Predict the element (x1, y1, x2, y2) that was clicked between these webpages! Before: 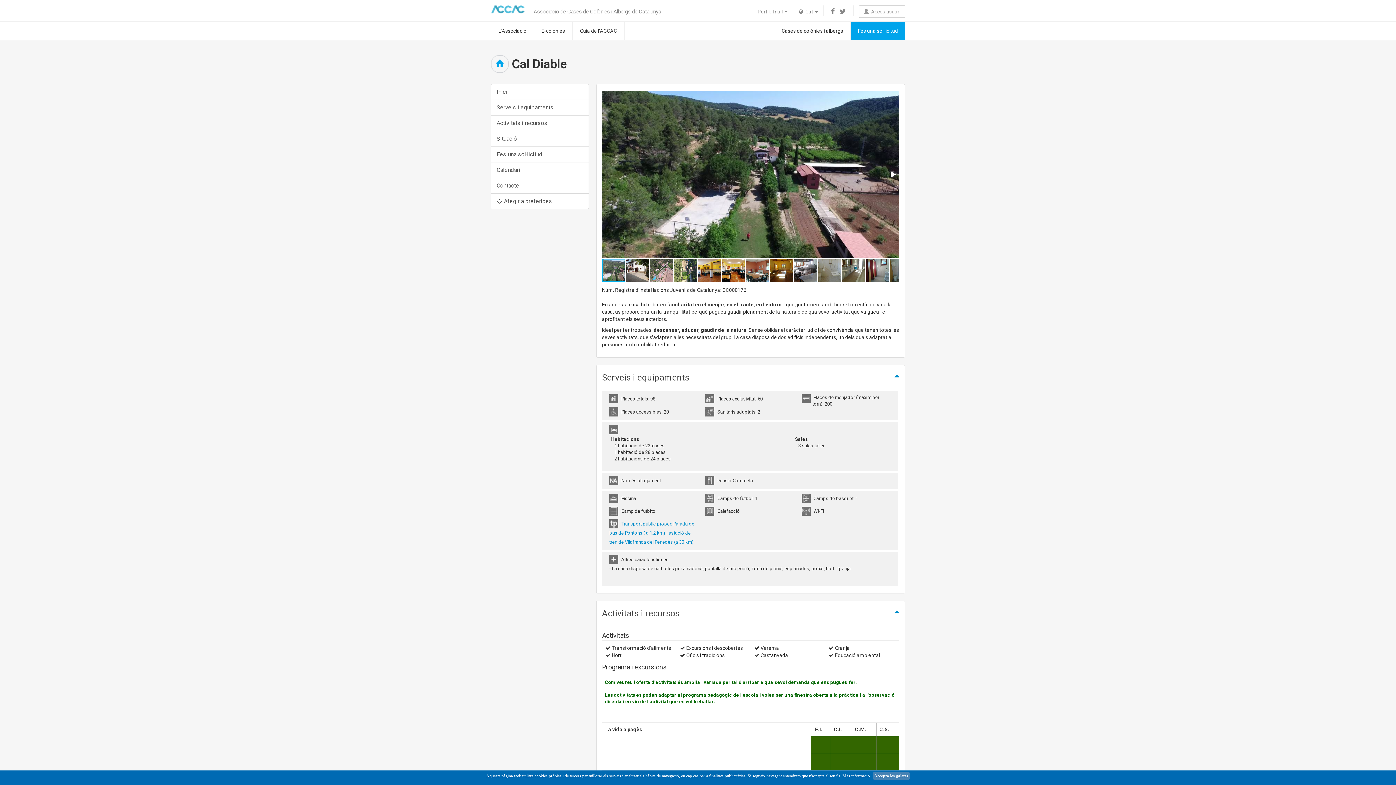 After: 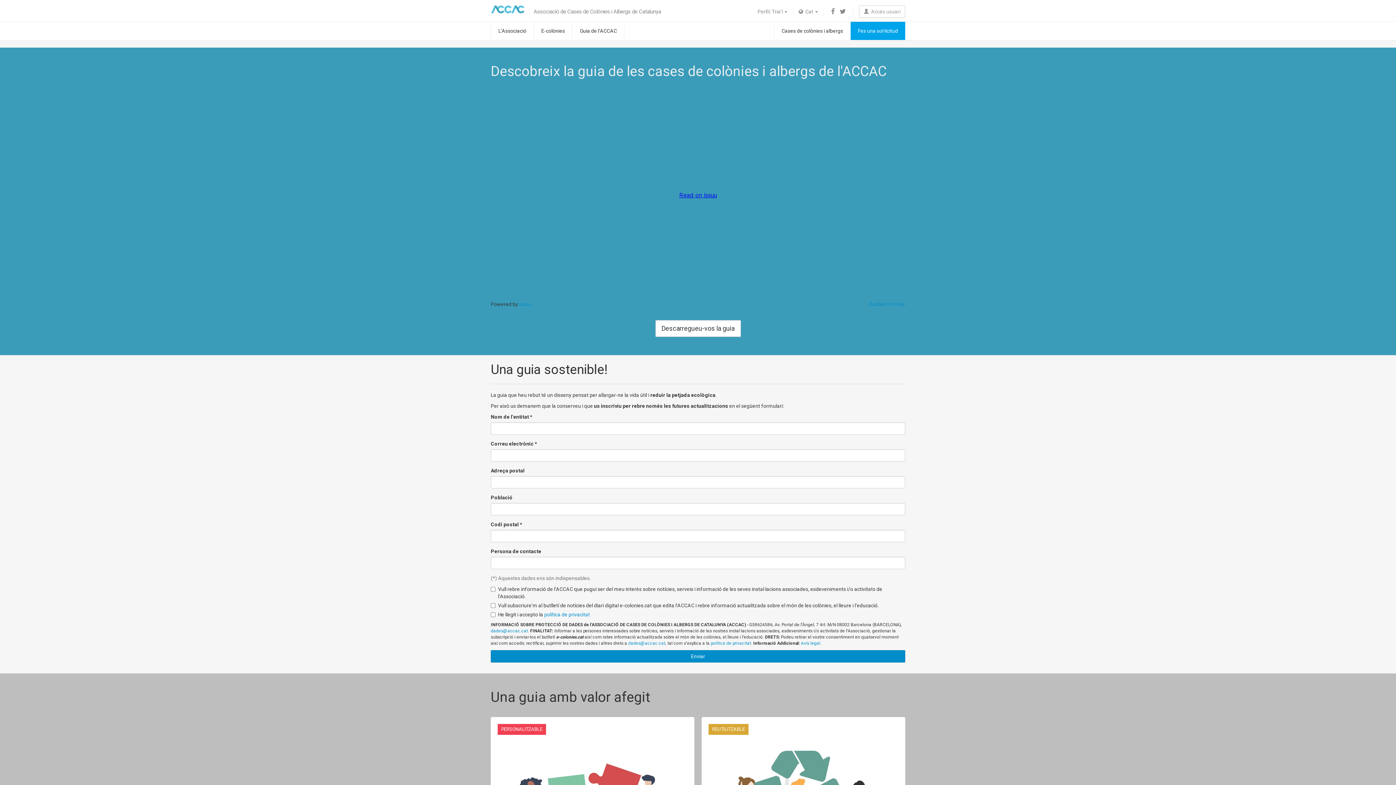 Action: label: Guia de l'ACCAC bbox: (572, 21, 624, 40)